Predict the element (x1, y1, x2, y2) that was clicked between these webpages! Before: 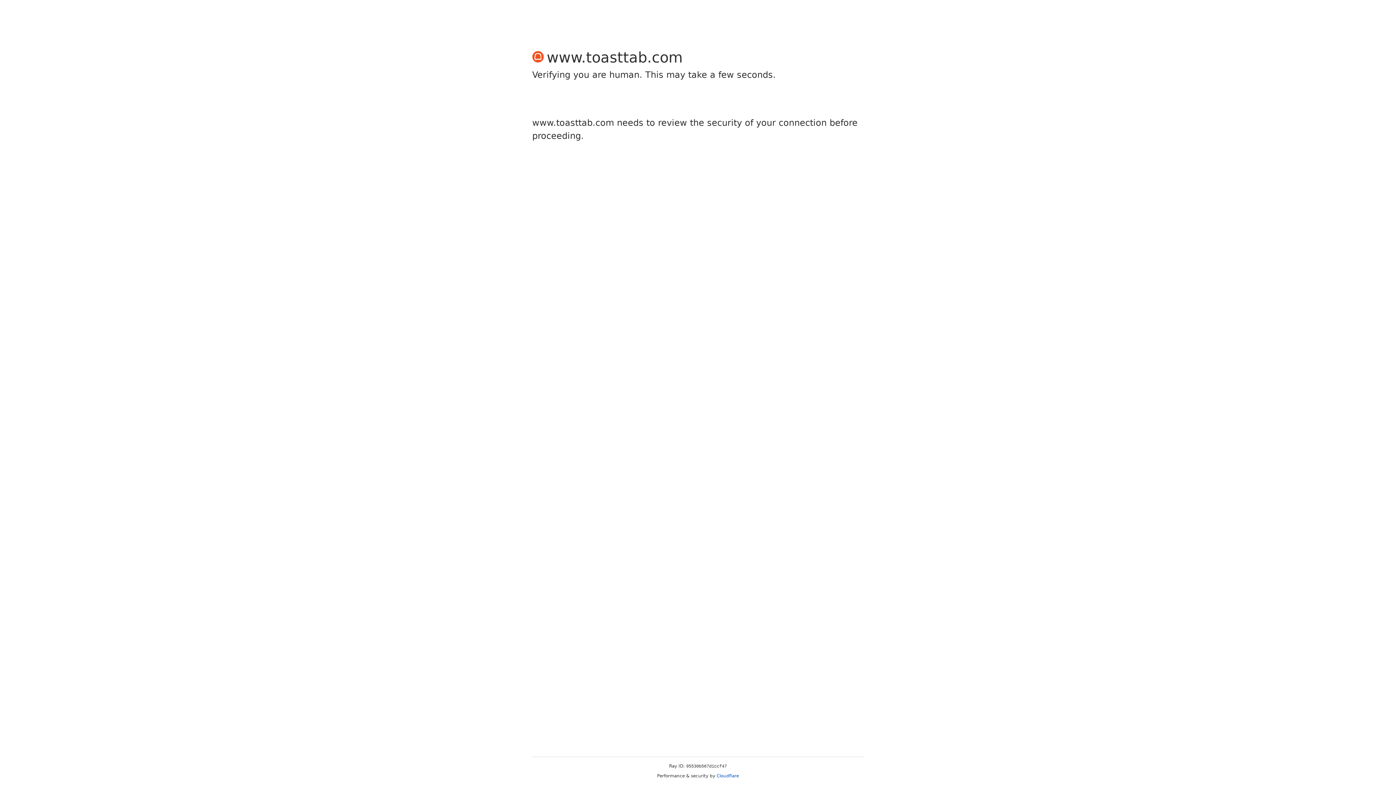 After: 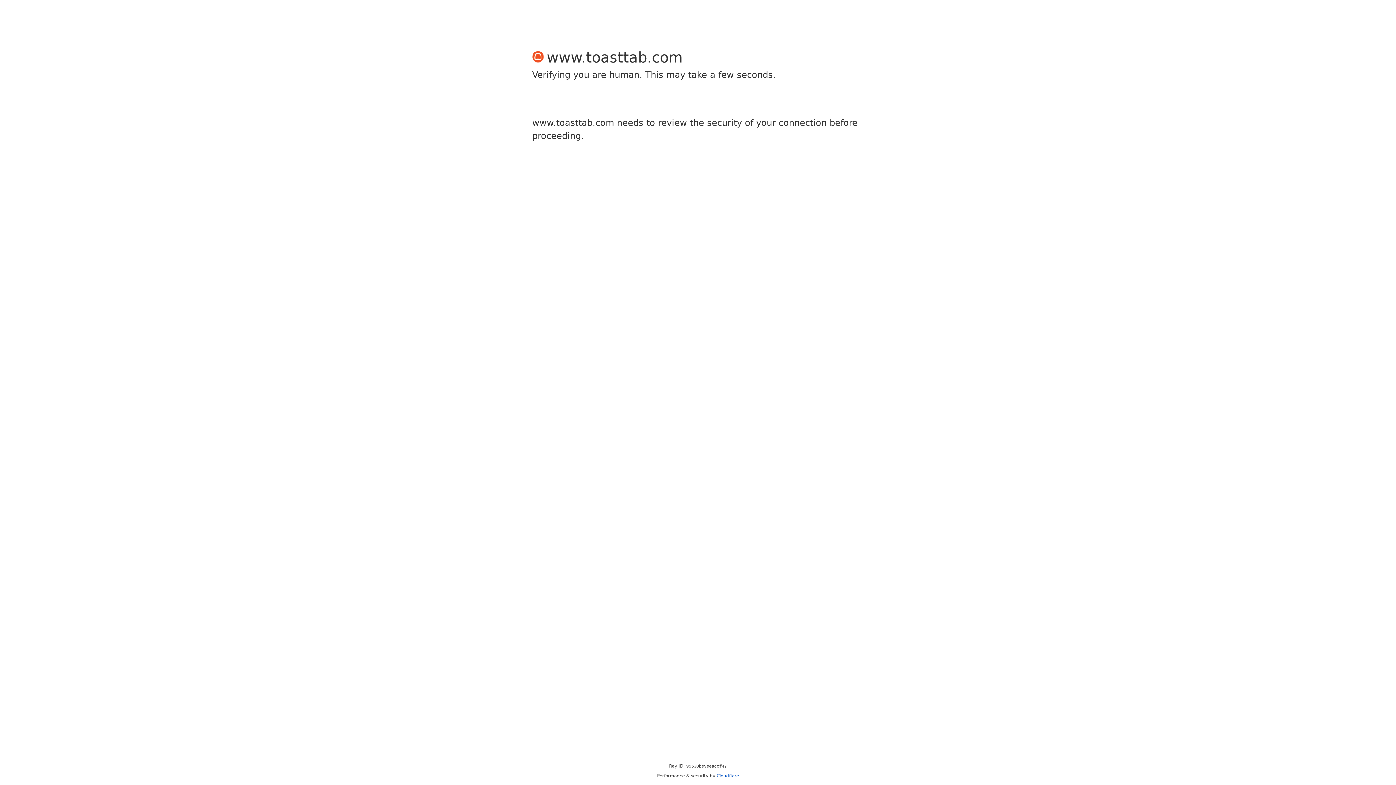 Action: bbox: (716, 773, 739, 778) label: Cloudflare